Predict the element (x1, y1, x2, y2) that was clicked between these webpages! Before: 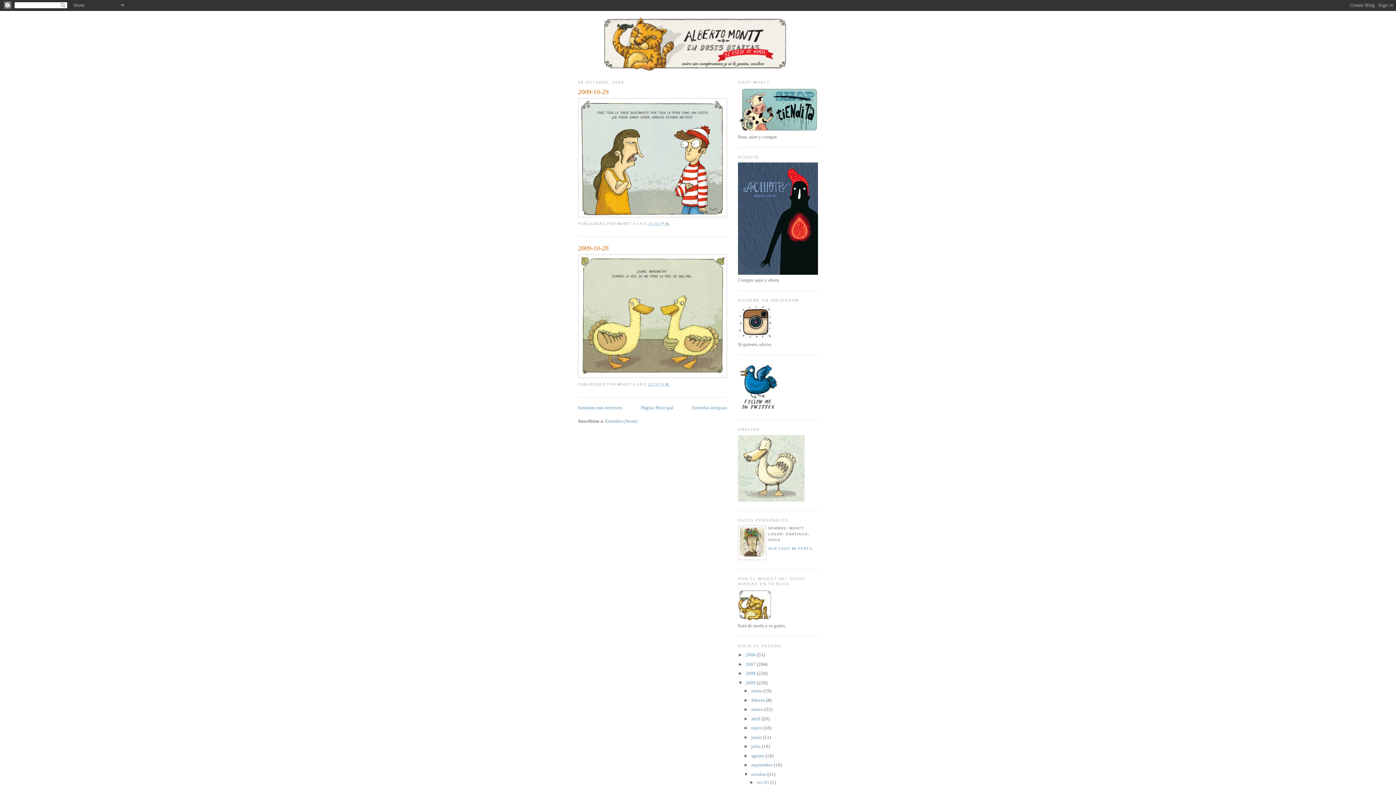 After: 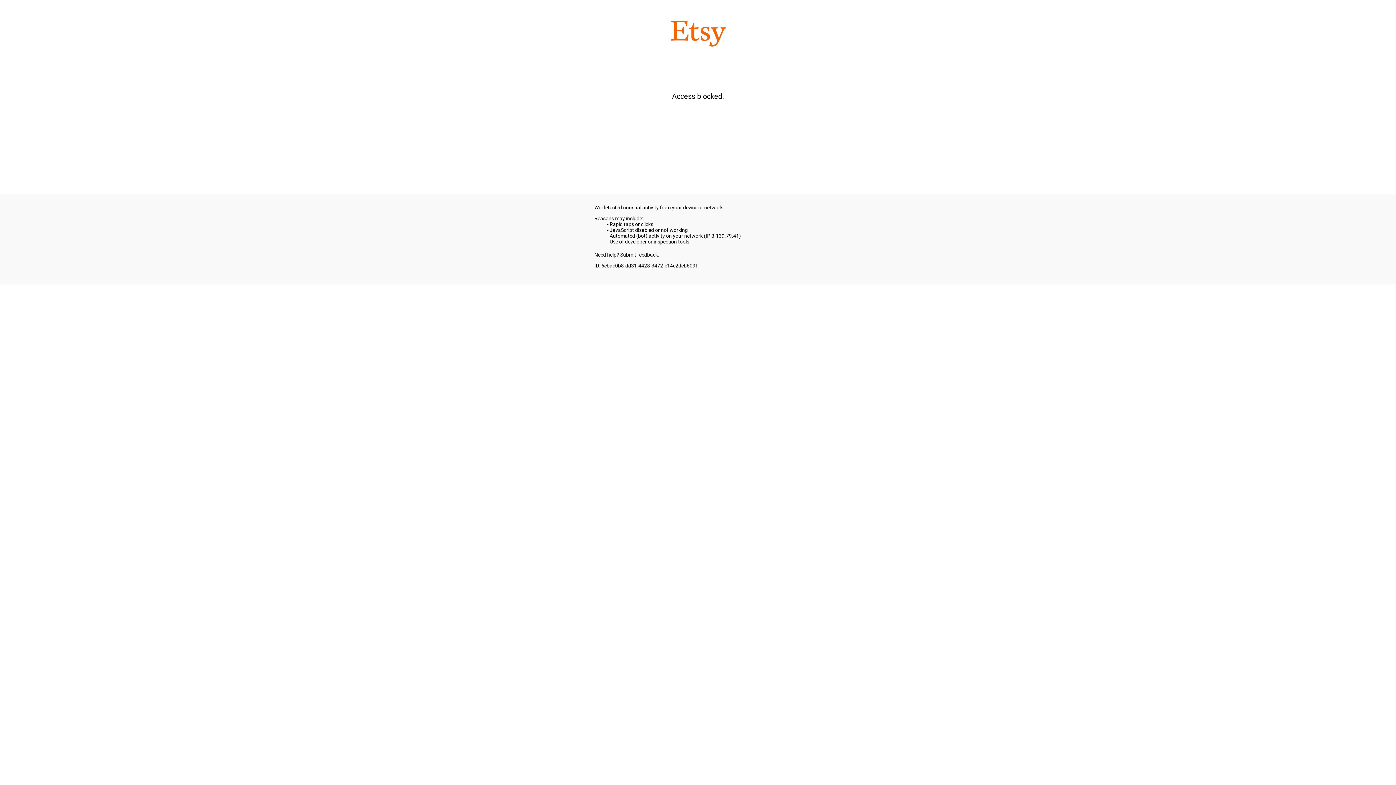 Action: bbox: (738, 127, 818, 132)